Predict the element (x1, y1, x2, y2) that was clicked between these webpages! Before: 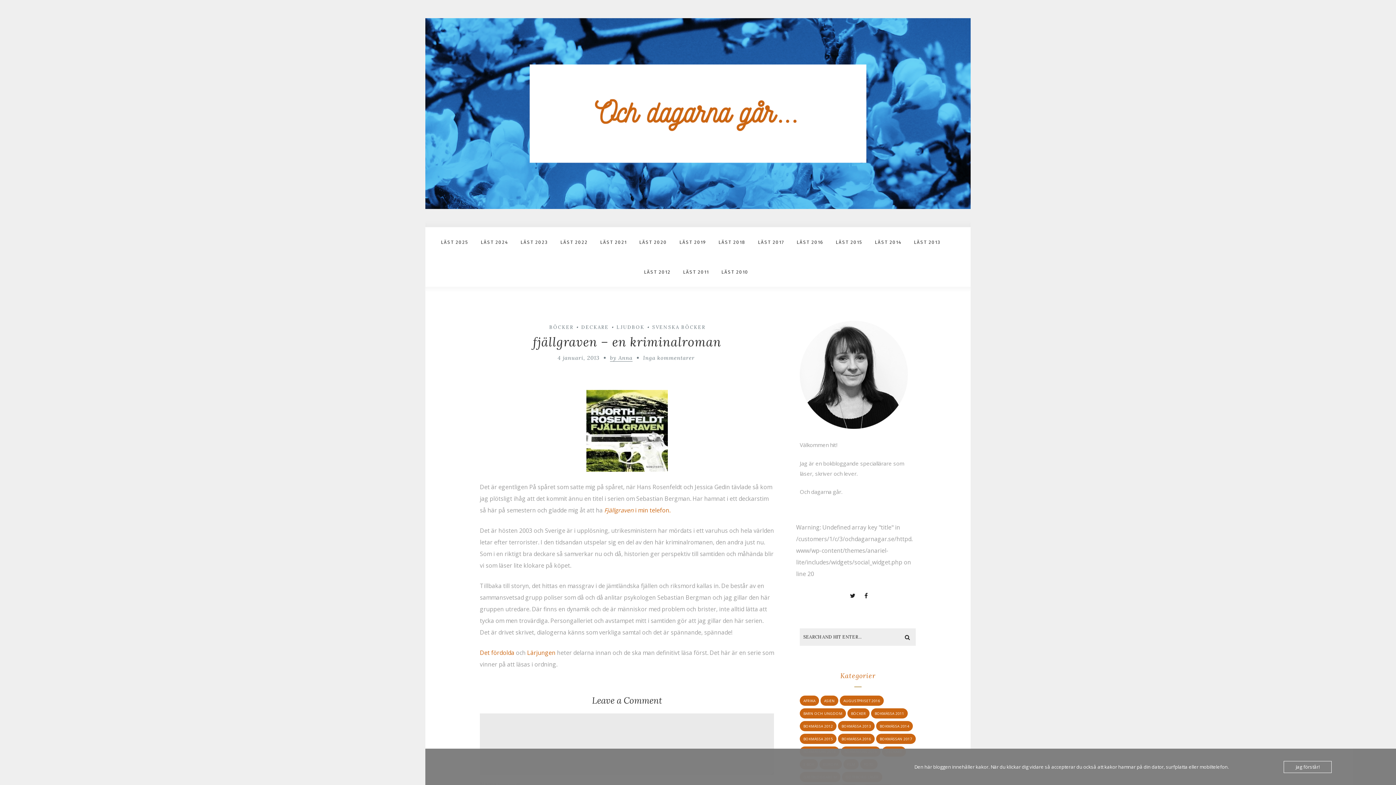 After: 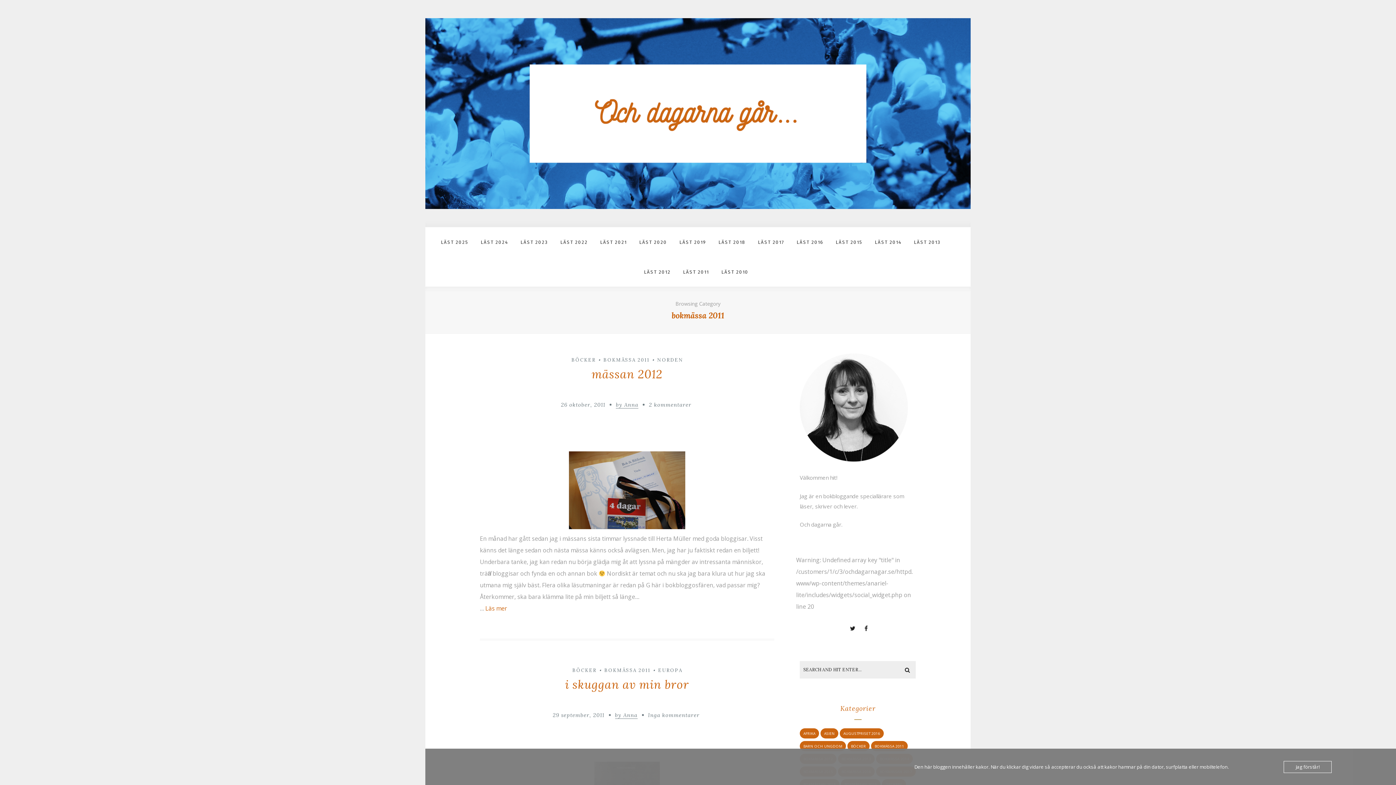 Action: label: BOKMÄSSA 2011 bbox: (871, 708, 908, 718)